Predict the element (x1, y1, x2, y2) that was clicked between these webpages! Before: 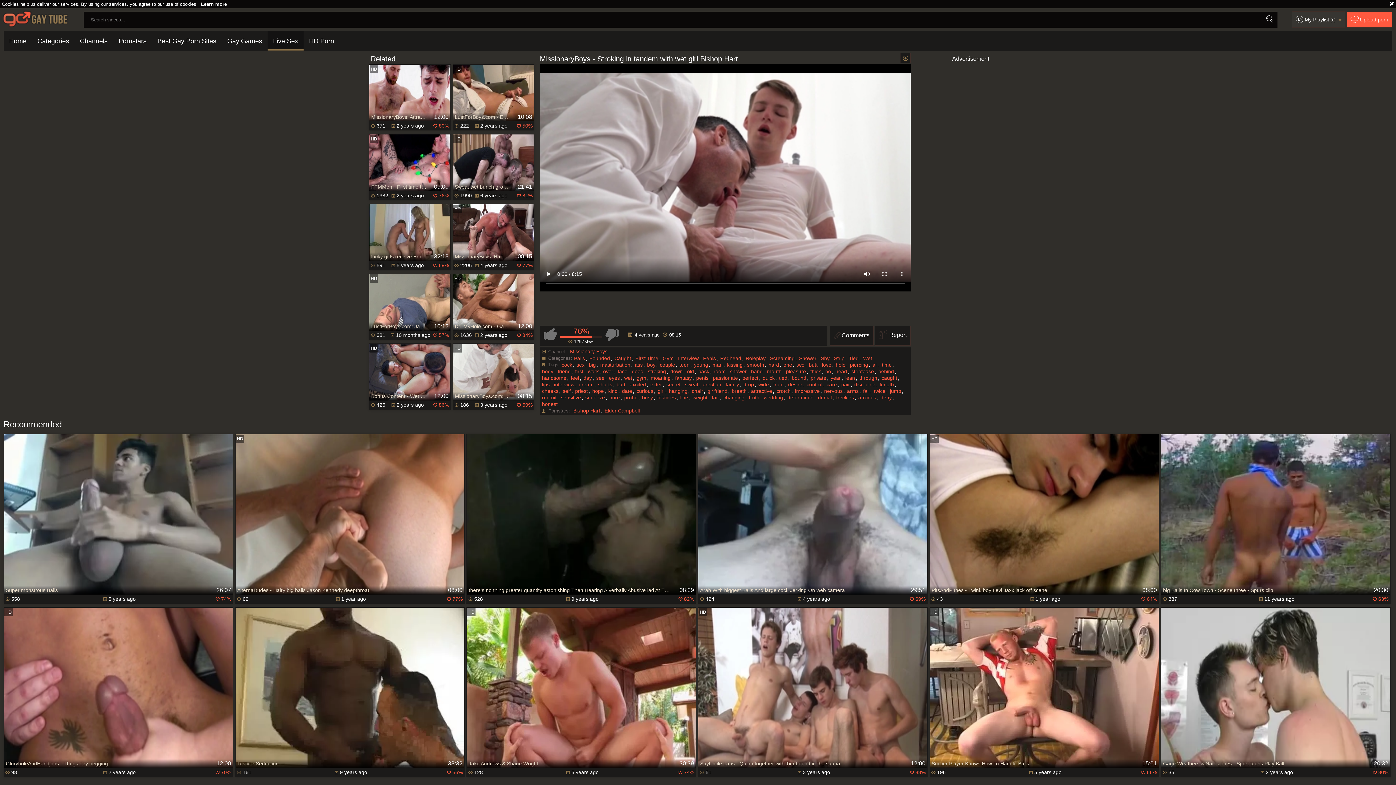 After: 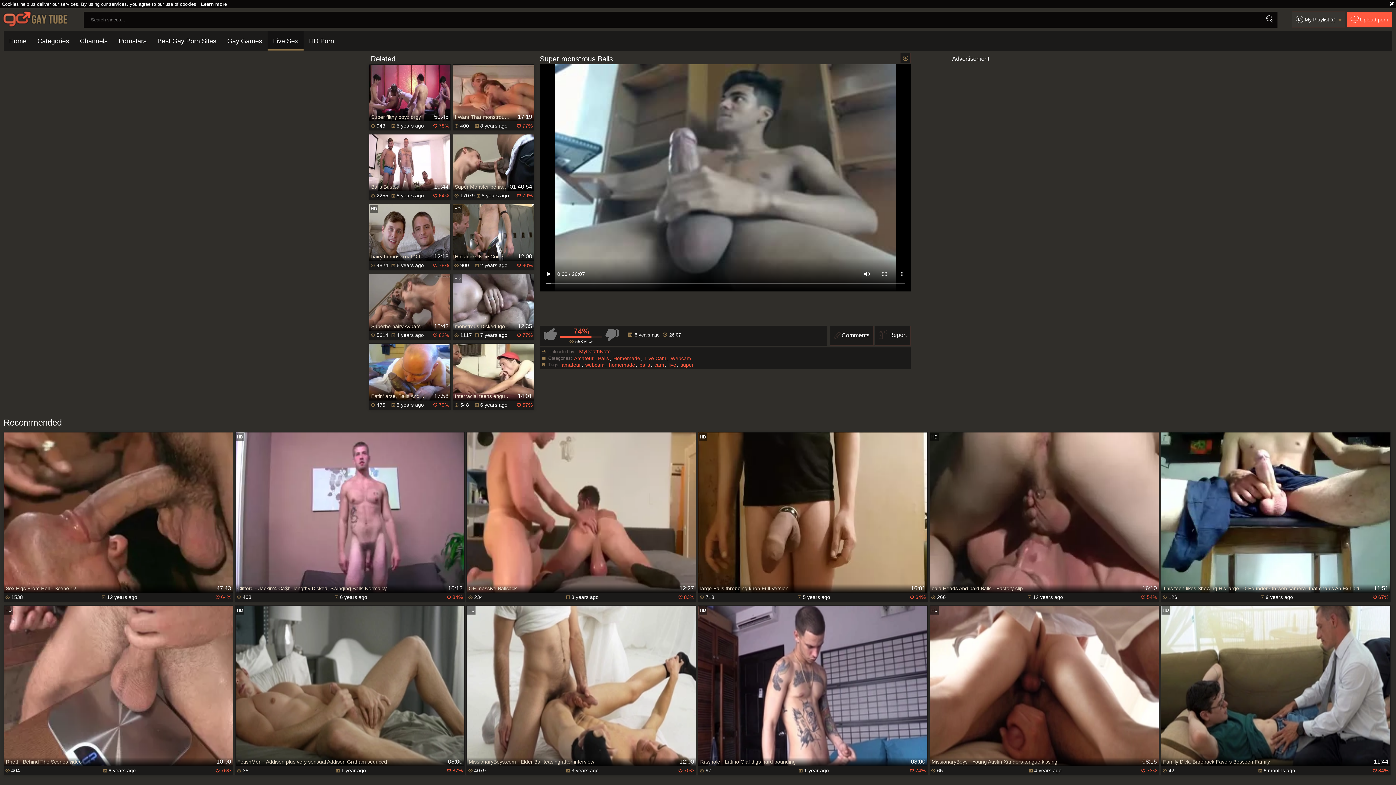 Action: label: Super monstrous Balls
26:07 bbox: (3, 434, 233, 595)